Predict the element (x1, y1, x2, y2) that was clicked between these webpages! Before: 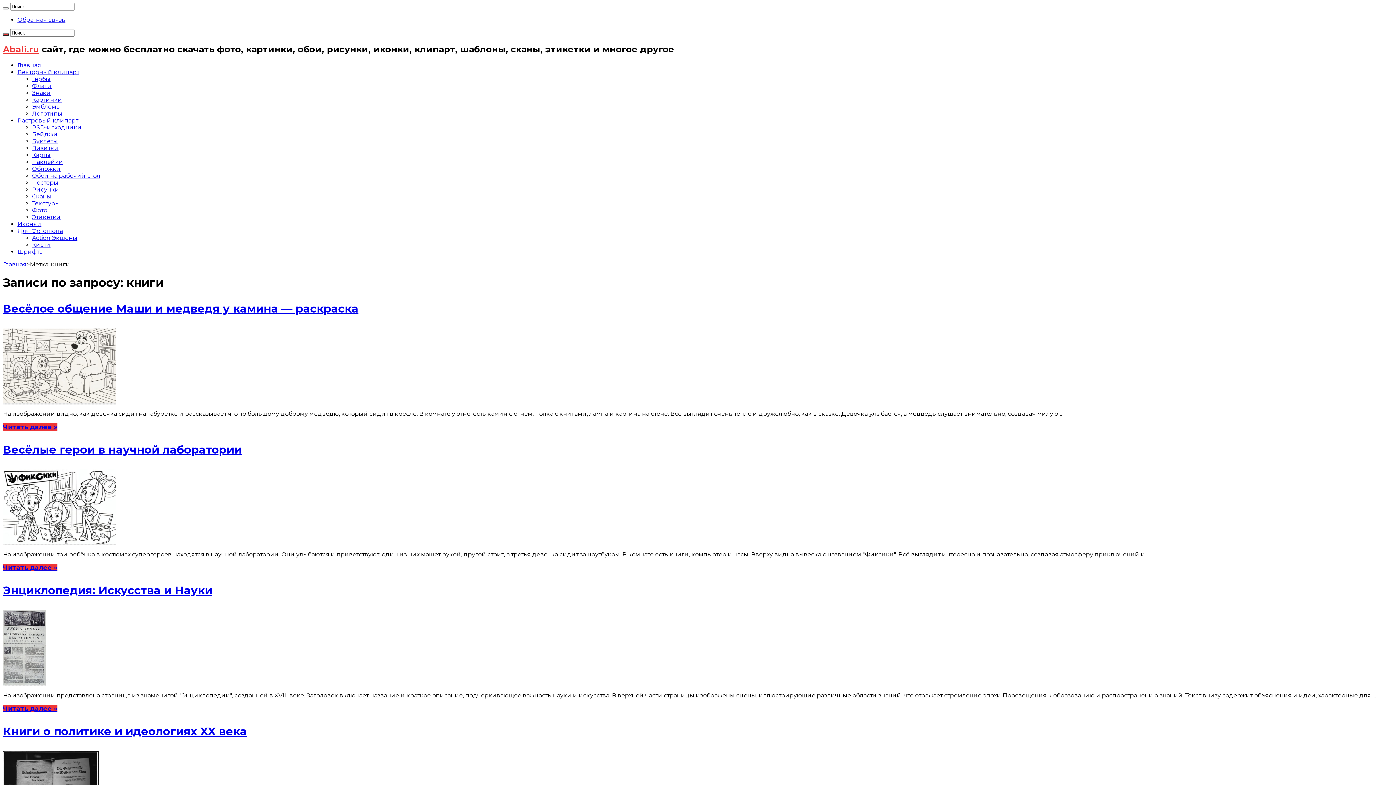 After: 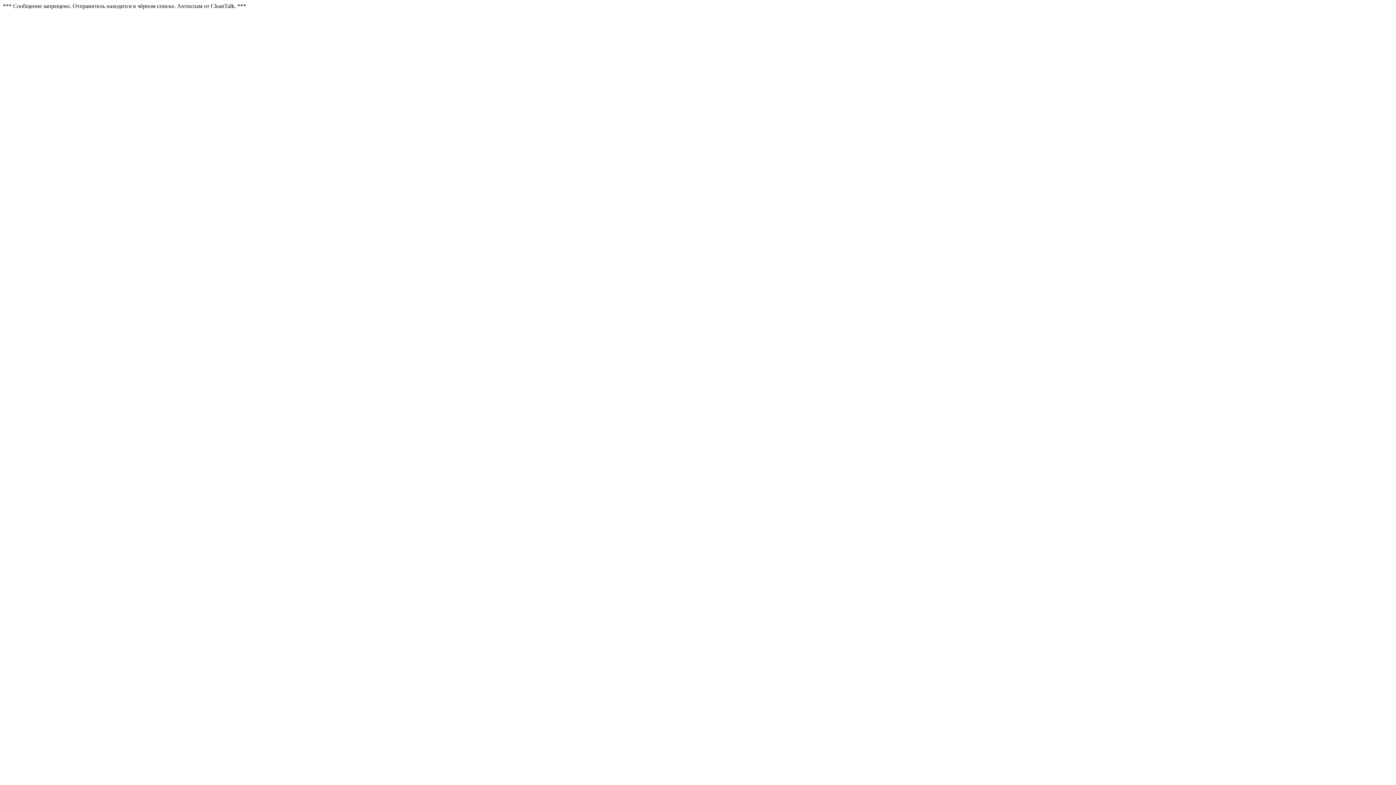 Action: bbox: (2, 7, 8, 9)